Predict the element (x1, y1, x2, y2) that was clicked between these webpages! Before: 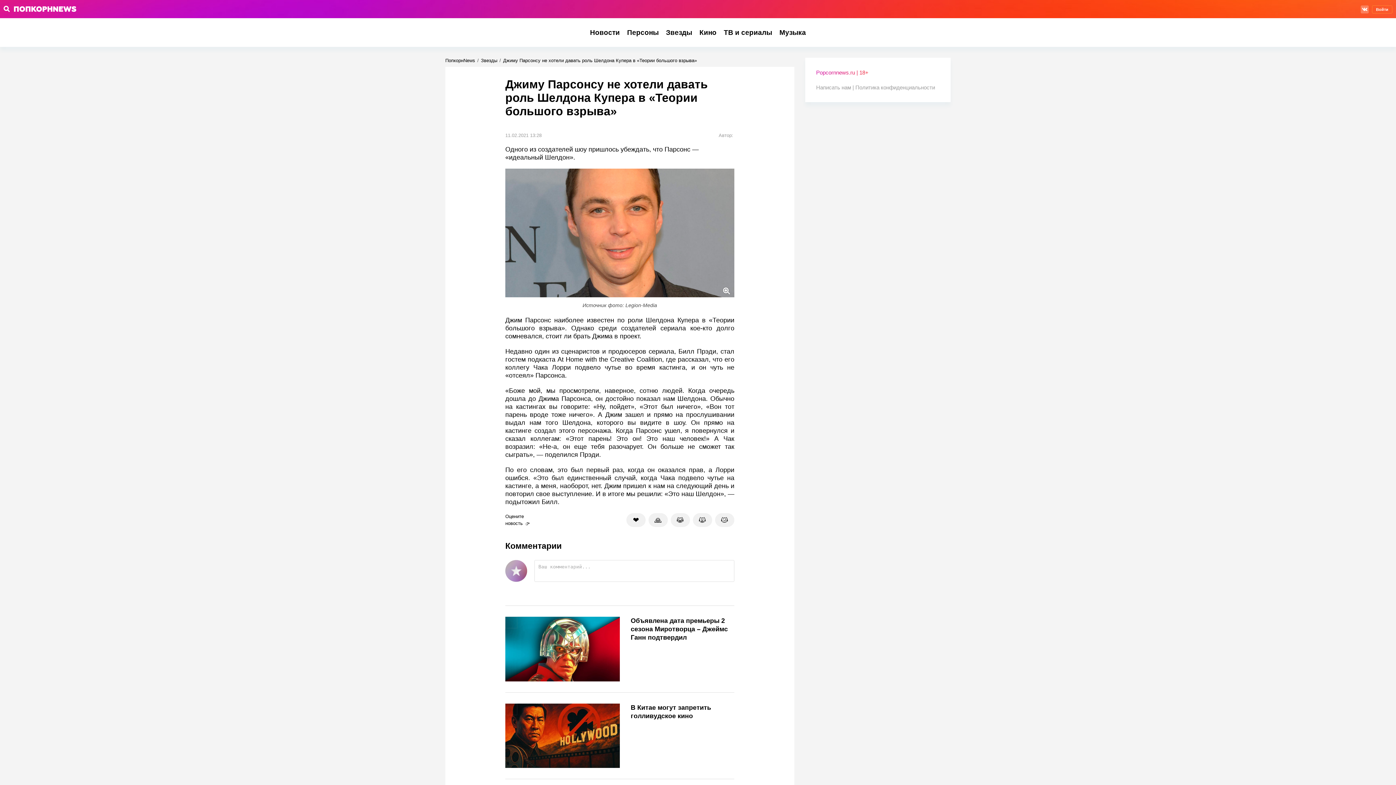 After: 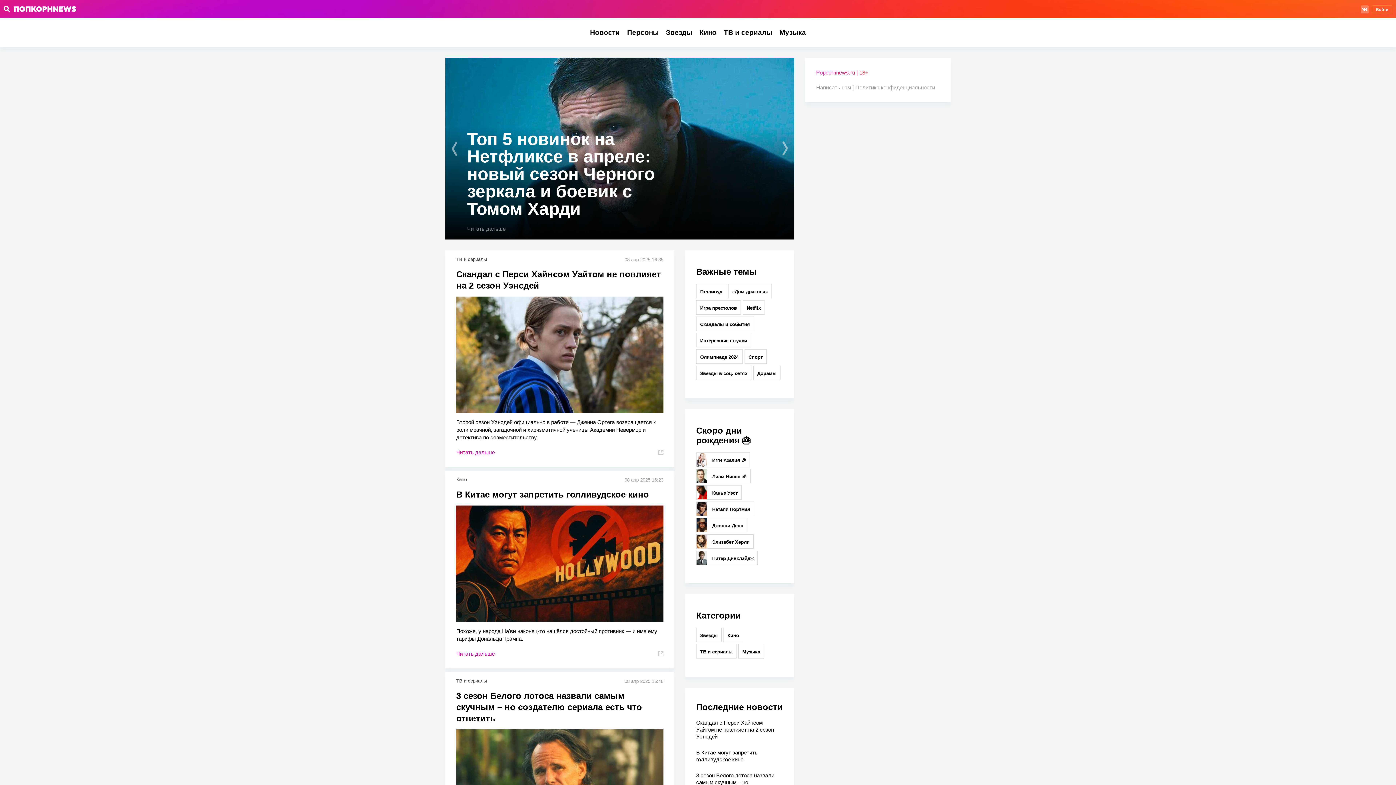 Action: label: ПопкорнNews bbox: (445, 57, 475, 63)